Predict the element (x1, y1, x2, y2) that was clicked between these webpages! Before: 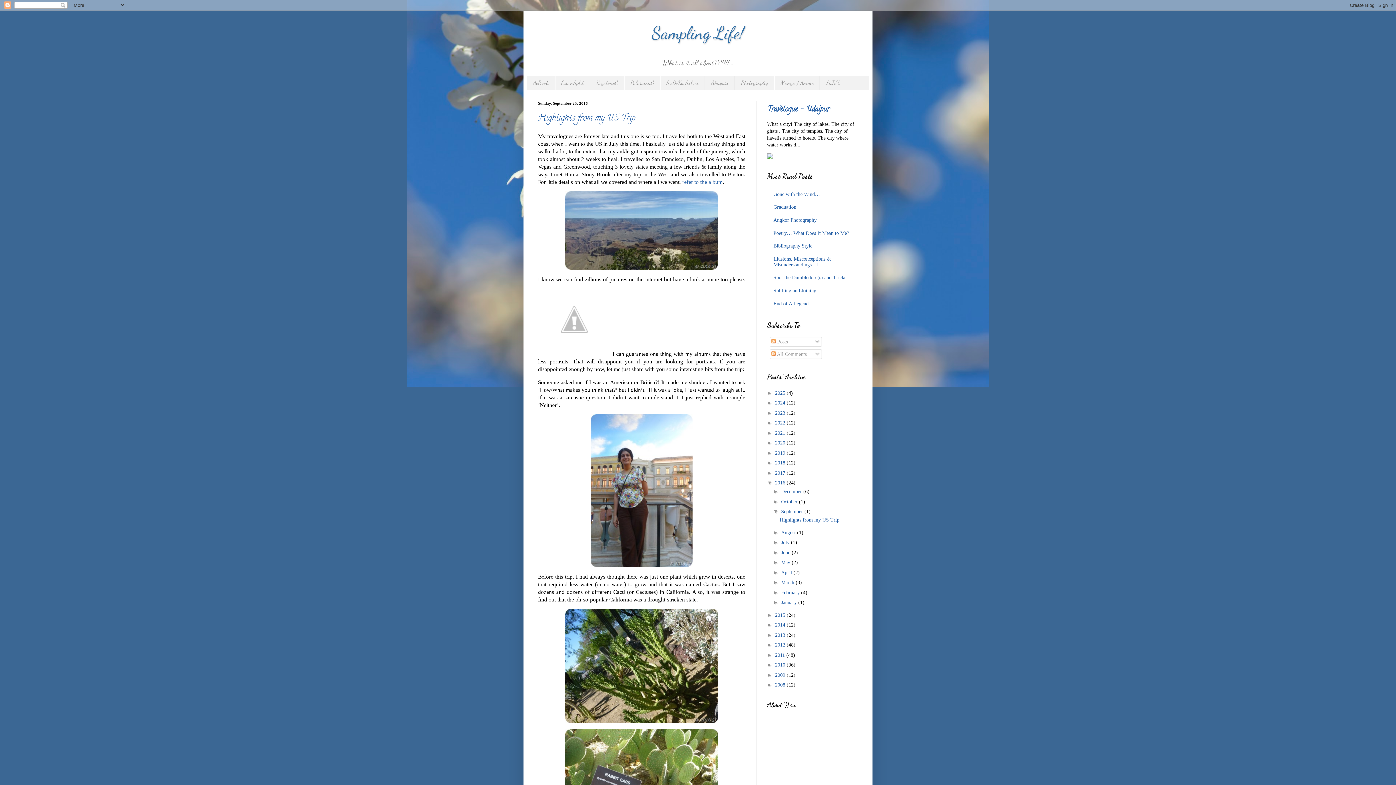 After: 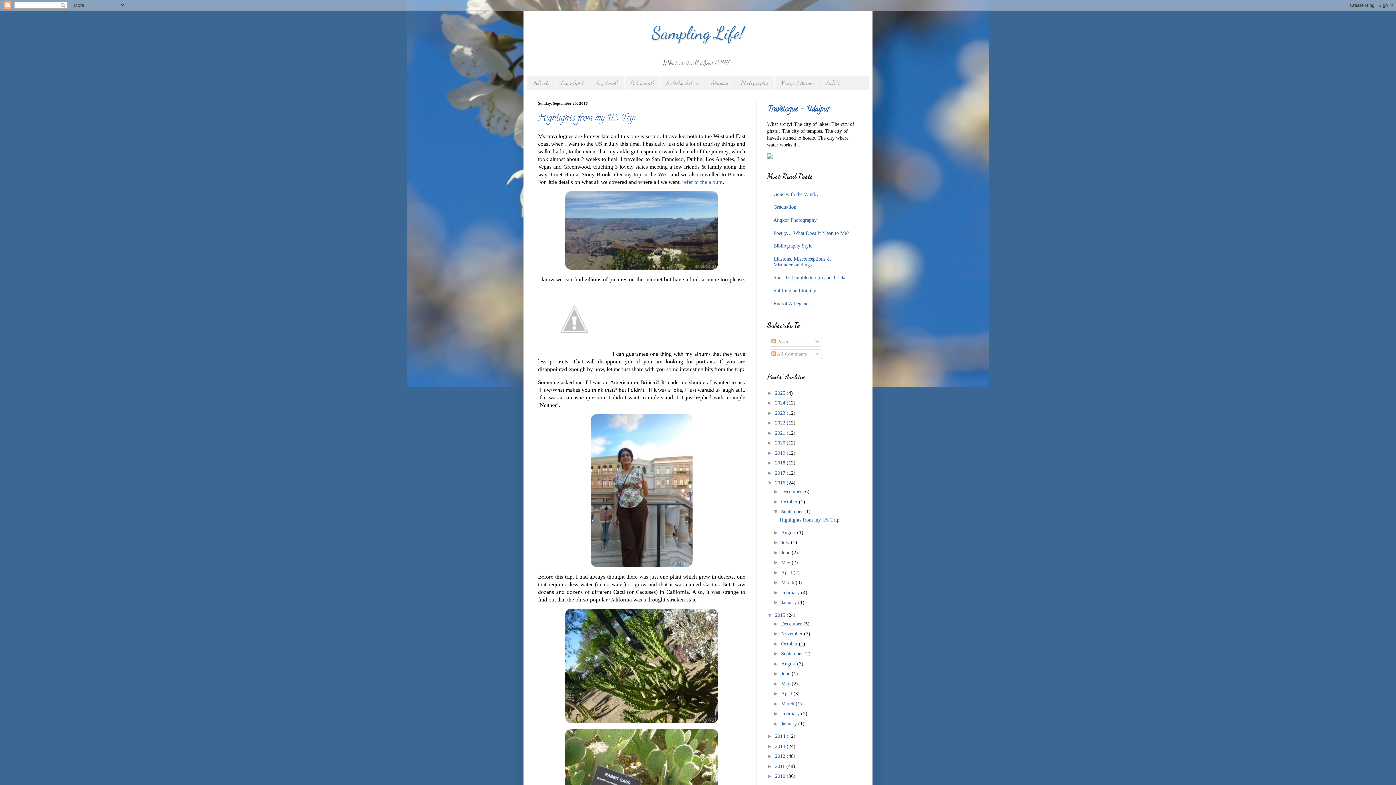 Action: bbox: (767, 612, 775, 618) label: ►  